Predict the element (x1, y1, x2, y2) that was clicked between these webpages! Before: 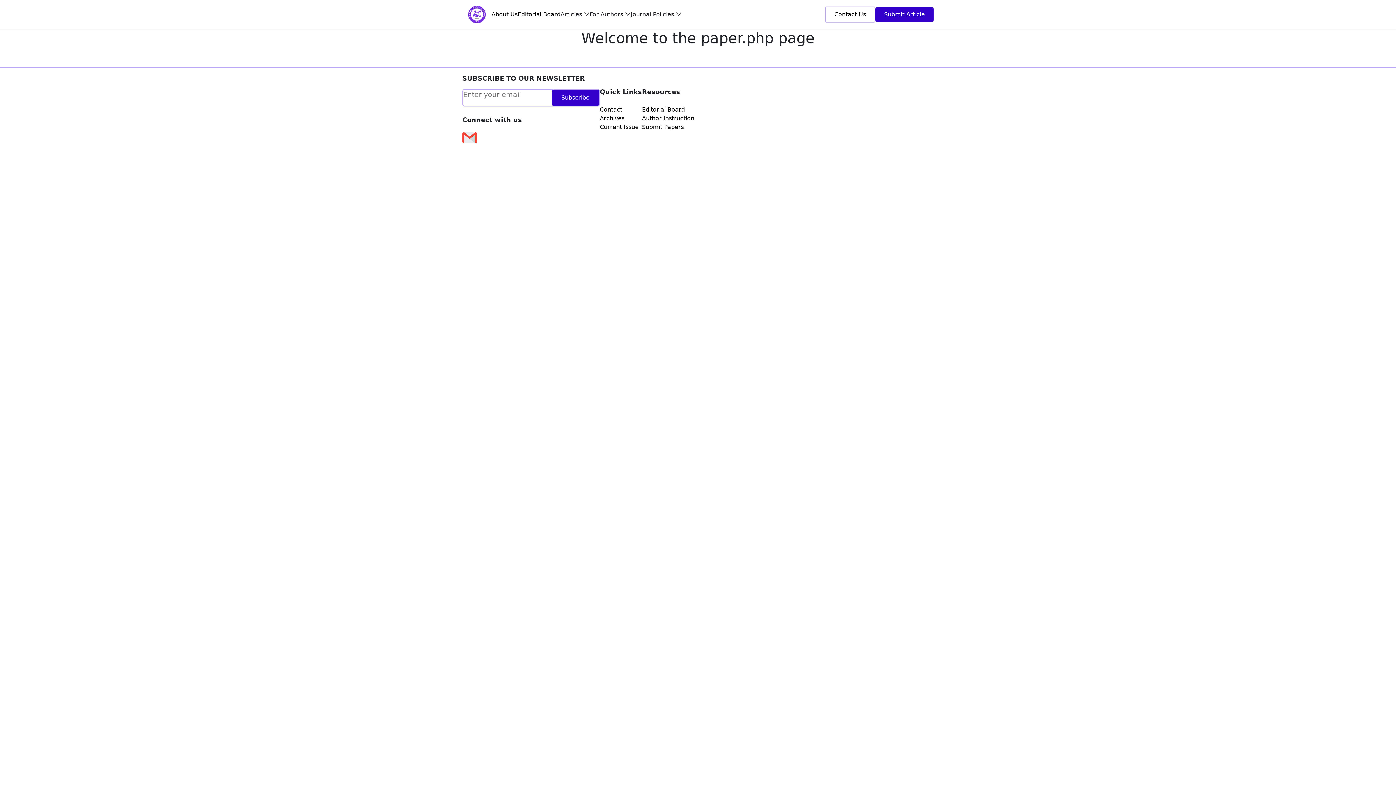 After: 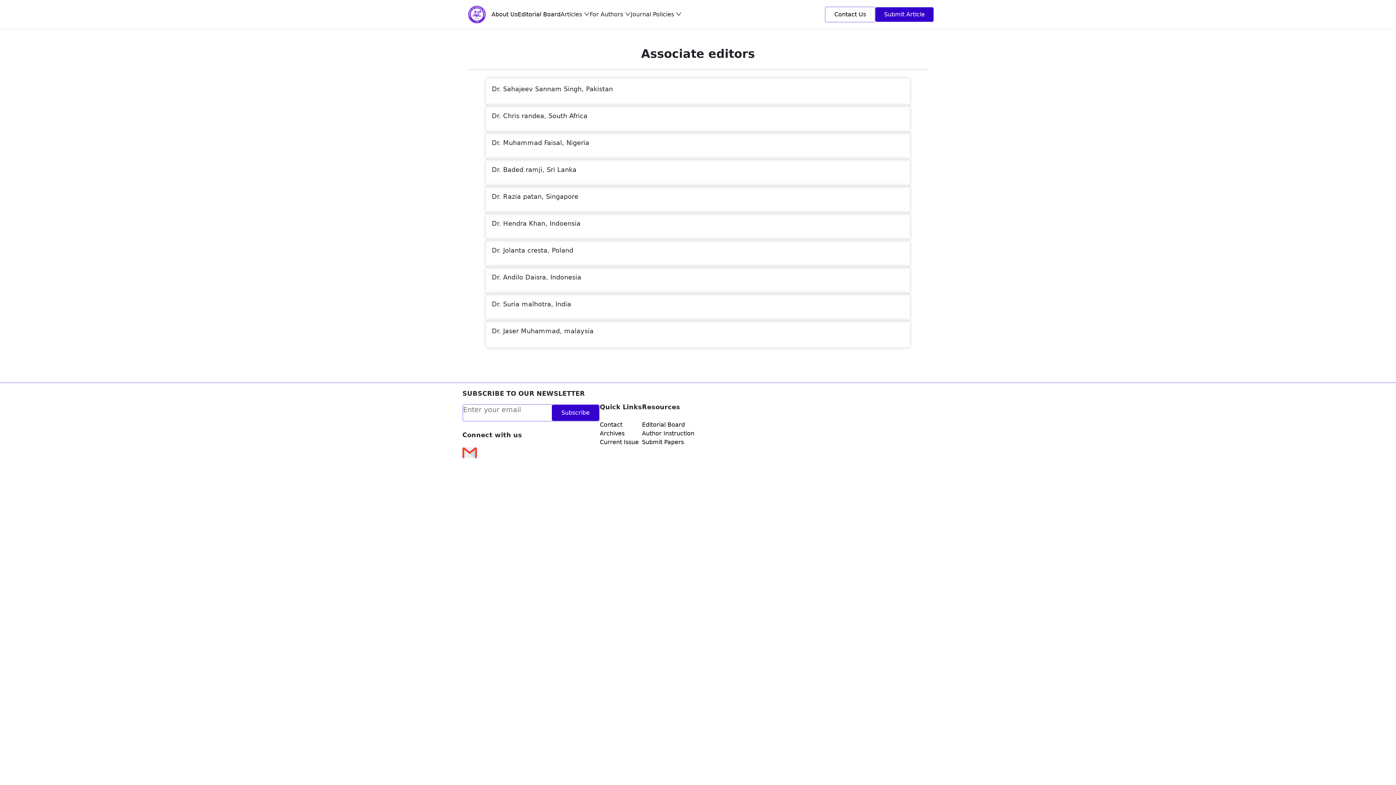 Action: label: Editorial Board bbox: (517, 10, 560, 18)